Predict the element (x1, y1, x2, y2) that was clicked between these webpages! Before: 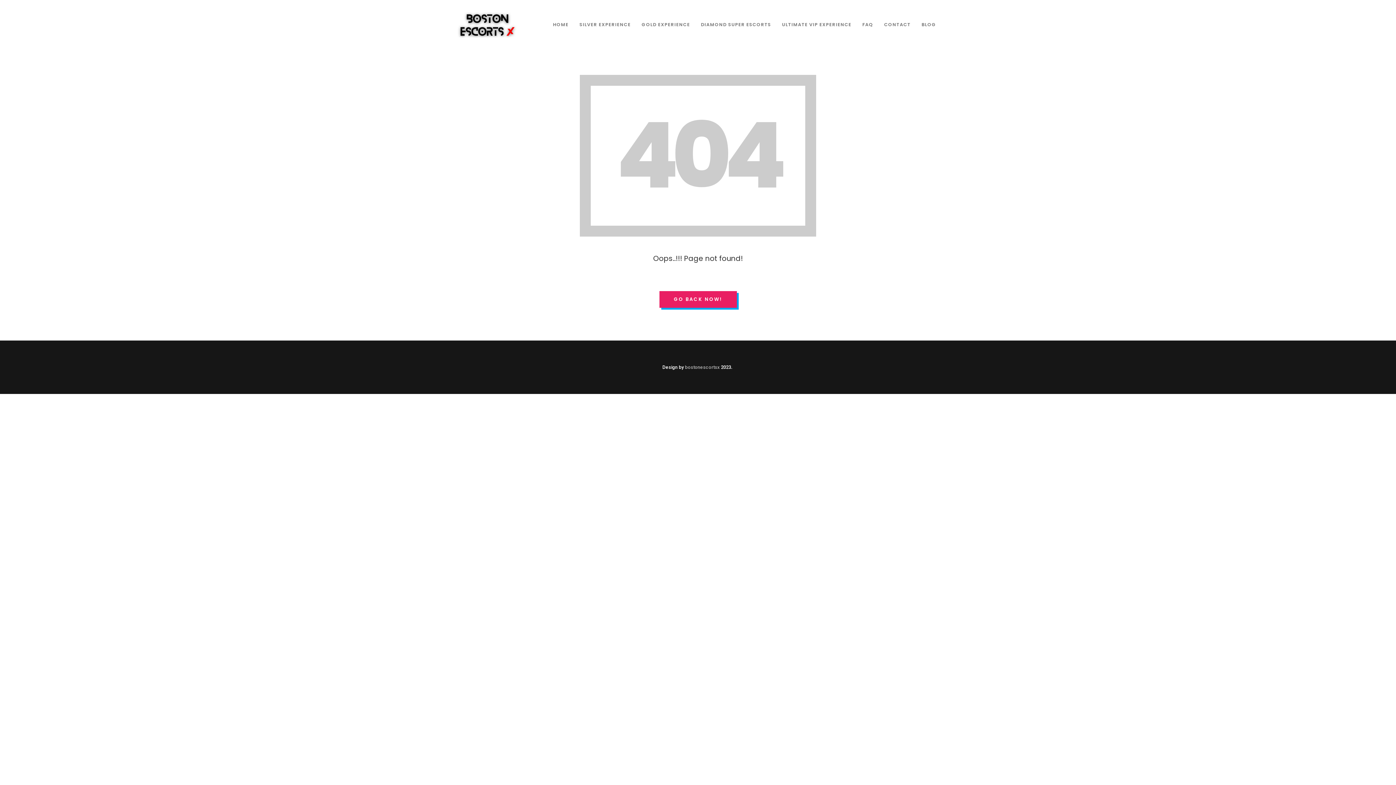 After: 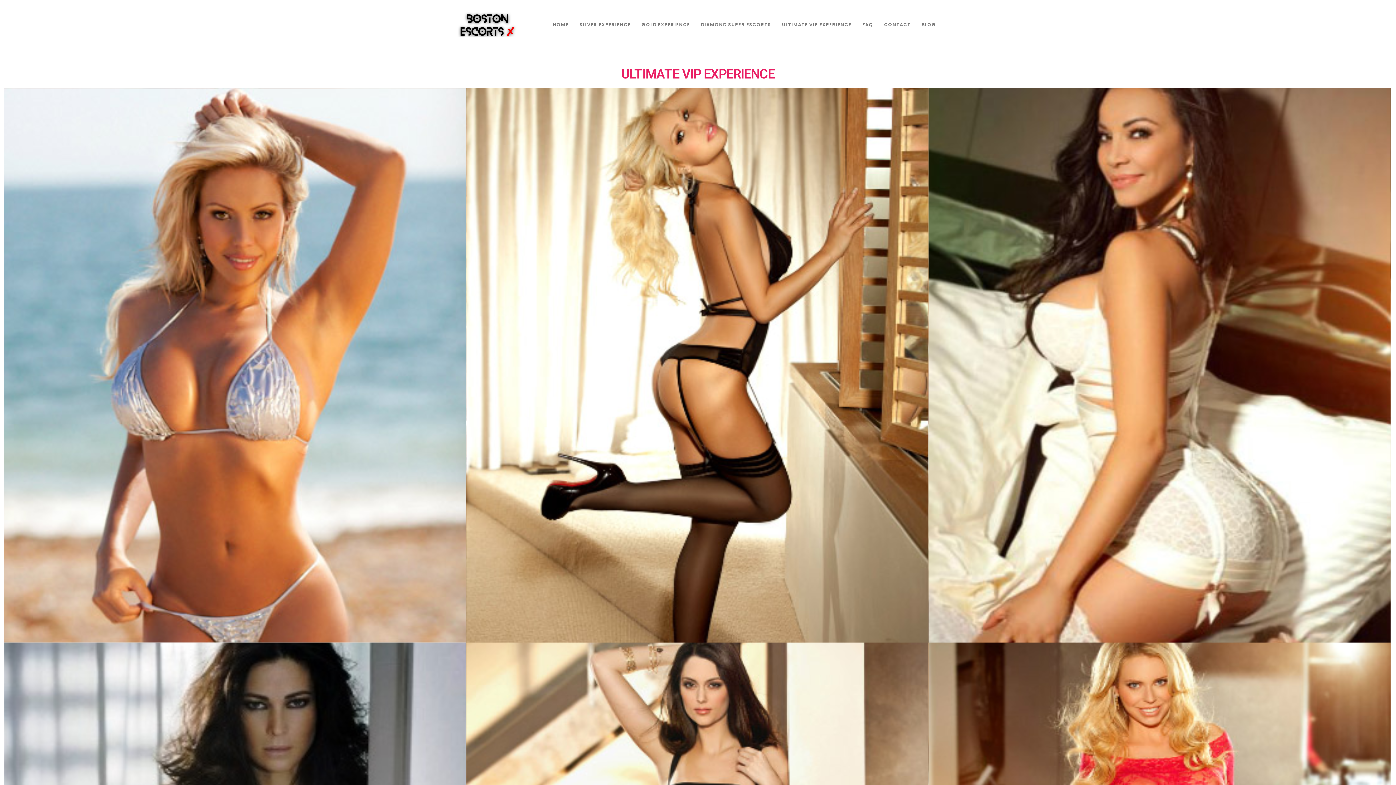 Action: bbox: (776, 10, 857, 38) label: ULTIMATE VIP EXPERIENCE